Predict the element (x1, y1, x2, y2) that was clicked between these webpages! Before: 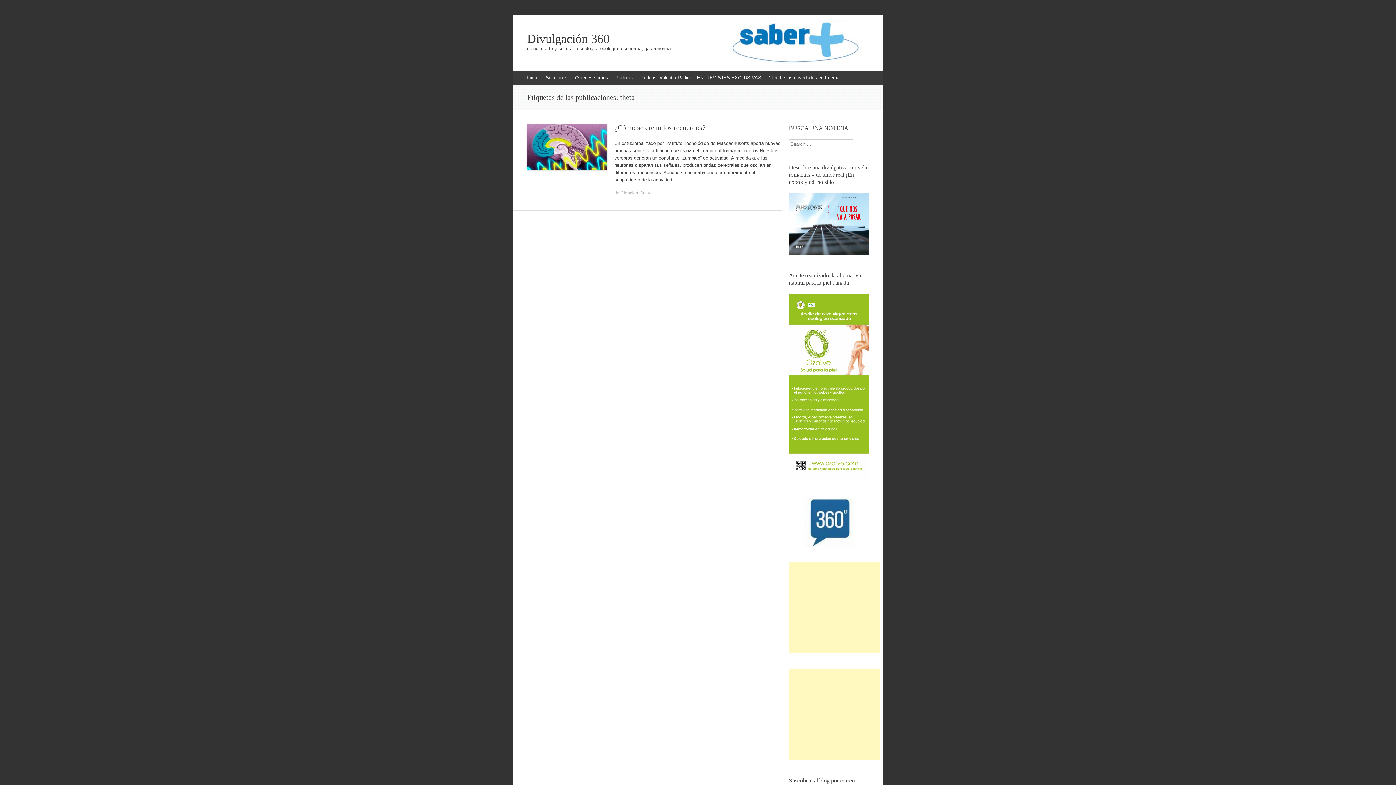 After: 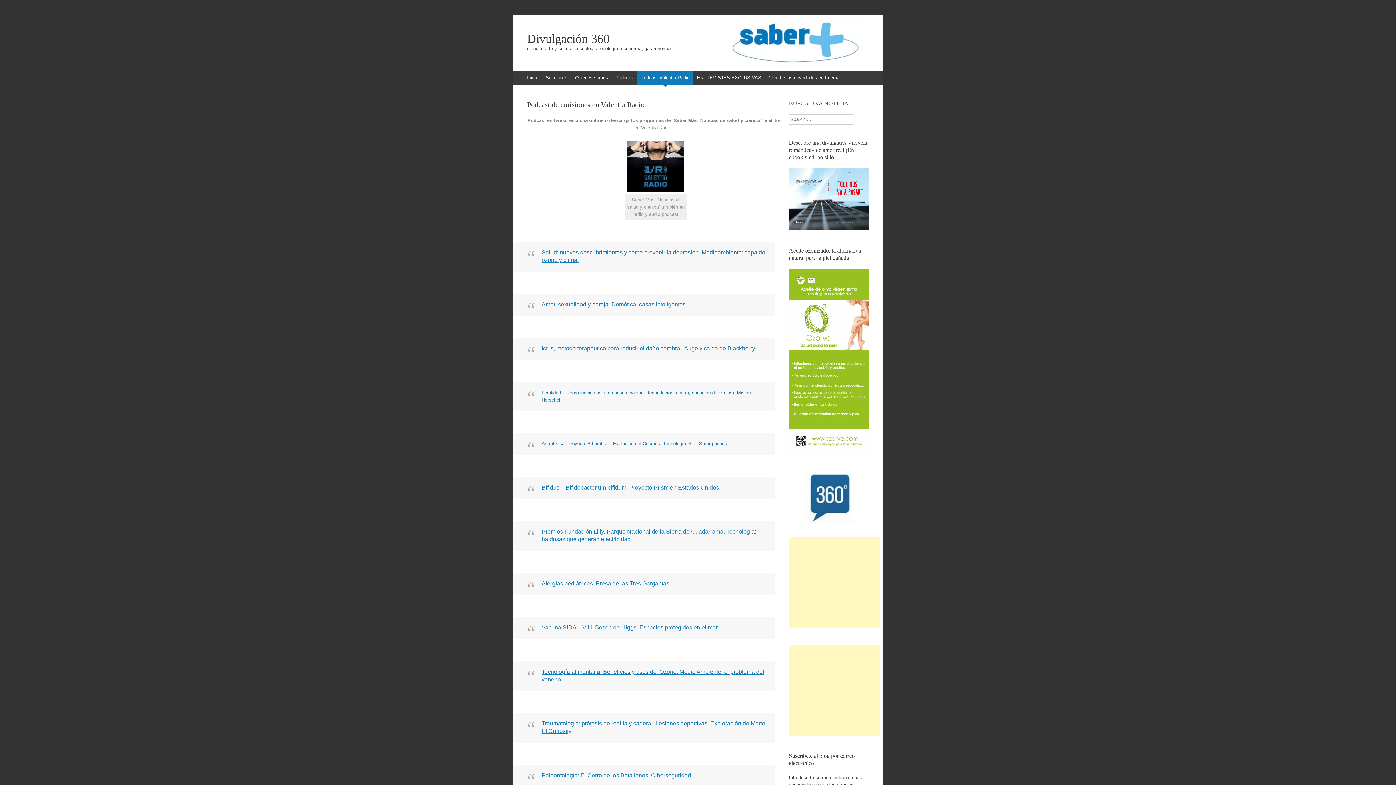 Action: label: Podcast Valentia Radio bbox: (637, 70, 693, 85)